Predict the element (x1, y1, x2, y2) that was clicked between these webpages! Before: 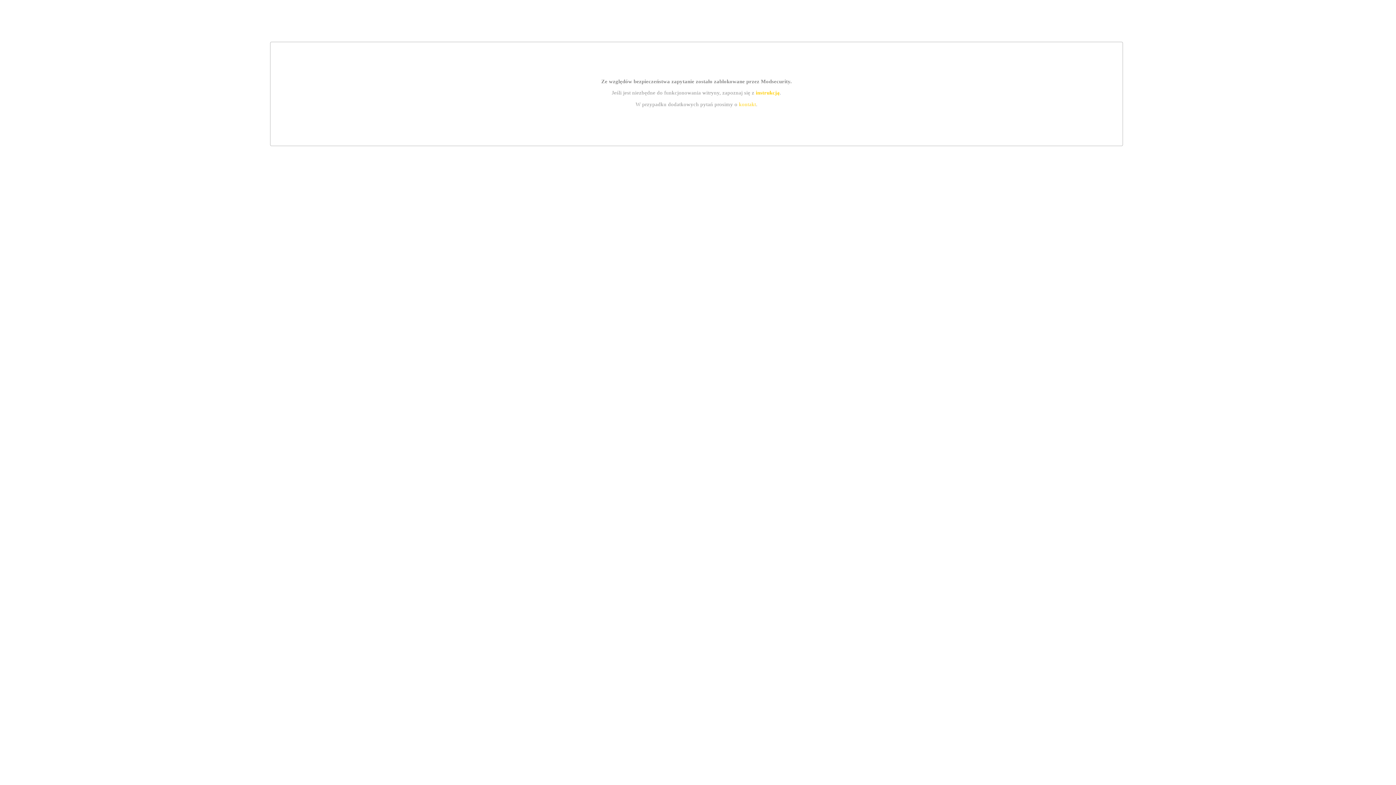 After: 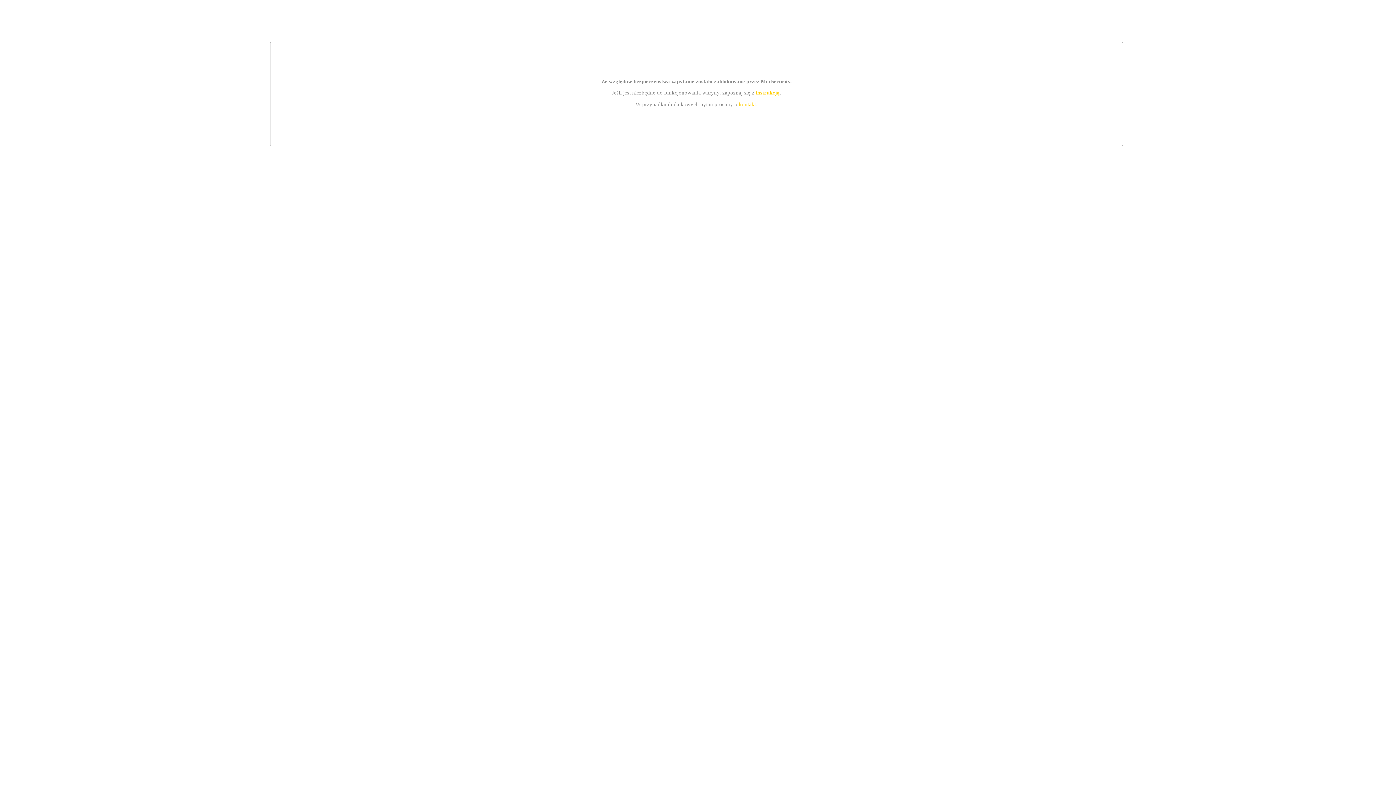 Action: bbox: (755, 89, 779, 95) label: instrukcją